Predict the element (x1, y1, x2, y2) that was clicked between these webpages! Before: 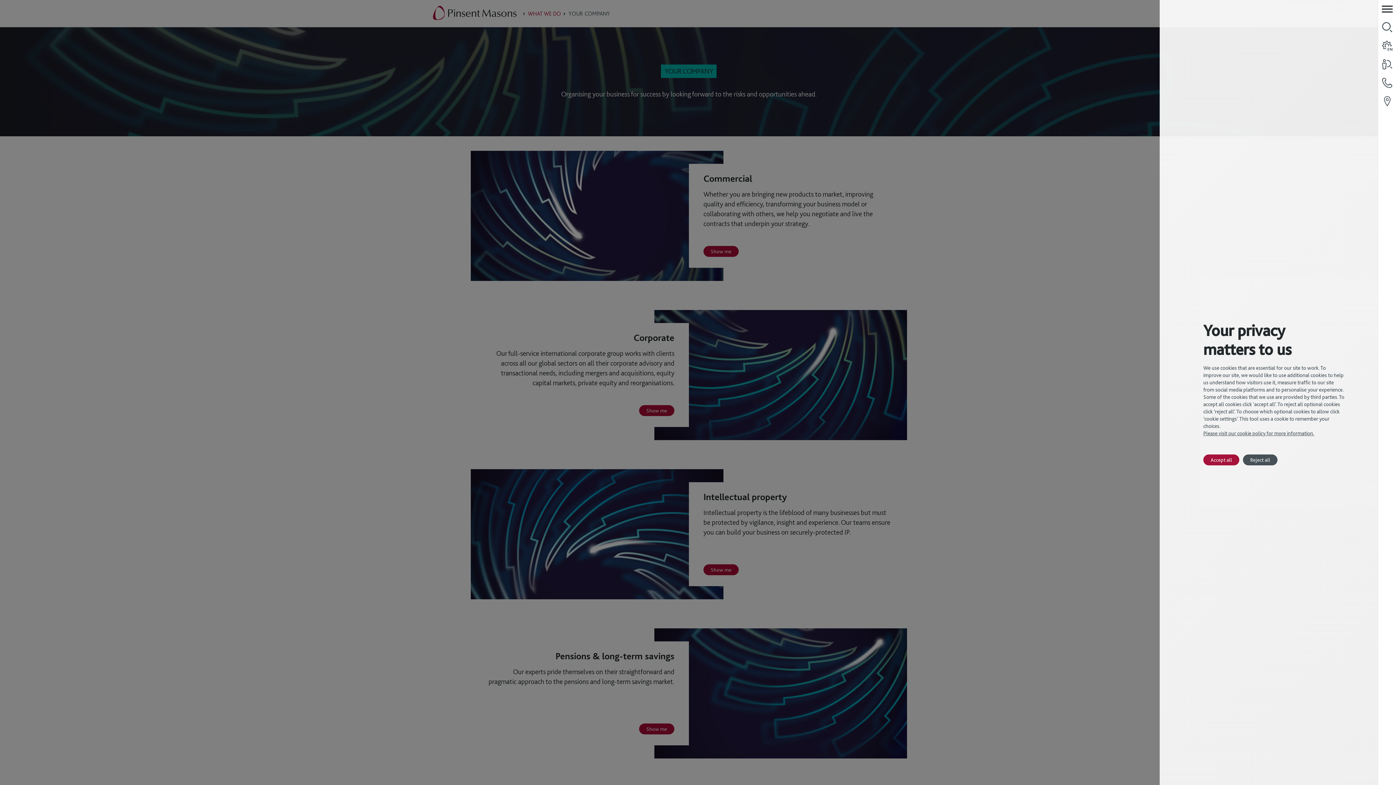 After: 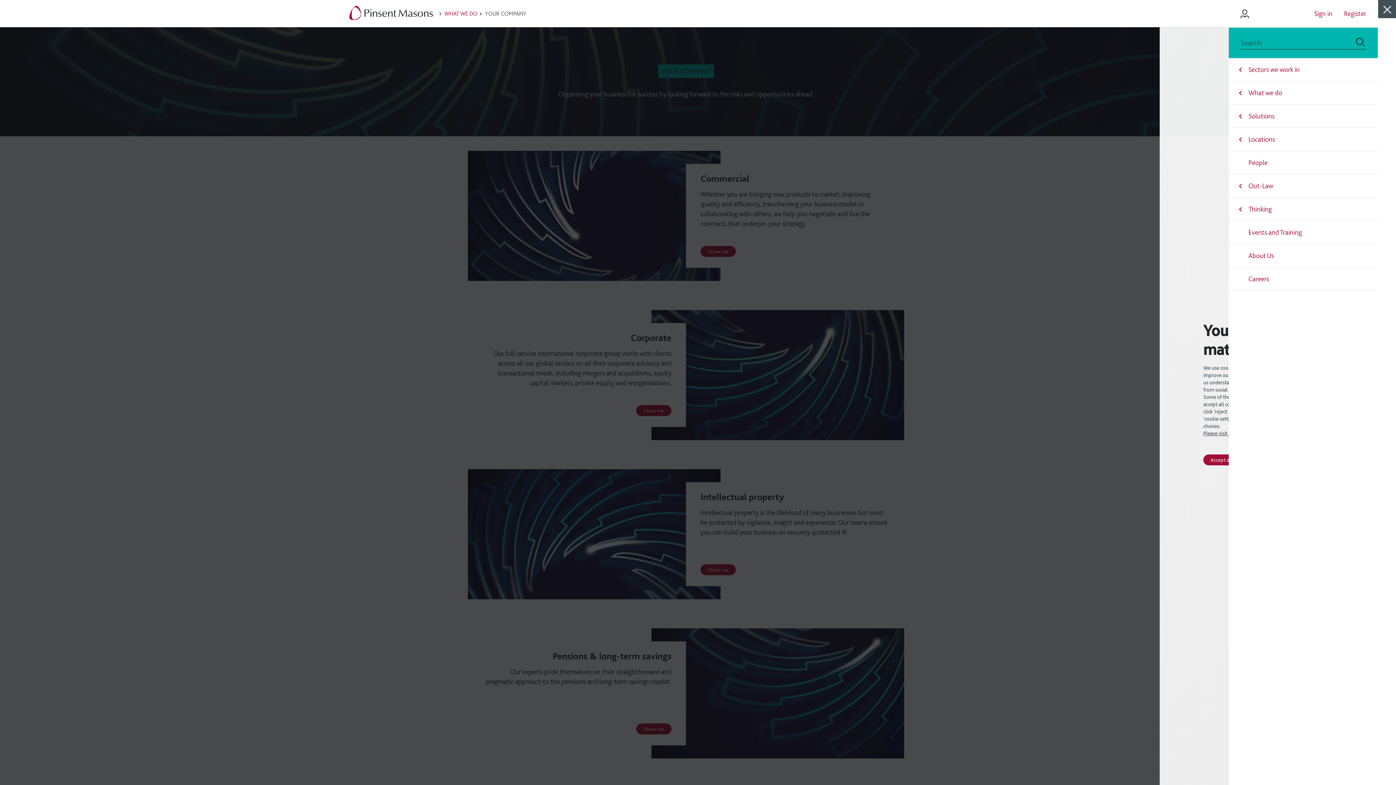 Action: bbox: (1378, 0, 1396, 18) label: toggle menu